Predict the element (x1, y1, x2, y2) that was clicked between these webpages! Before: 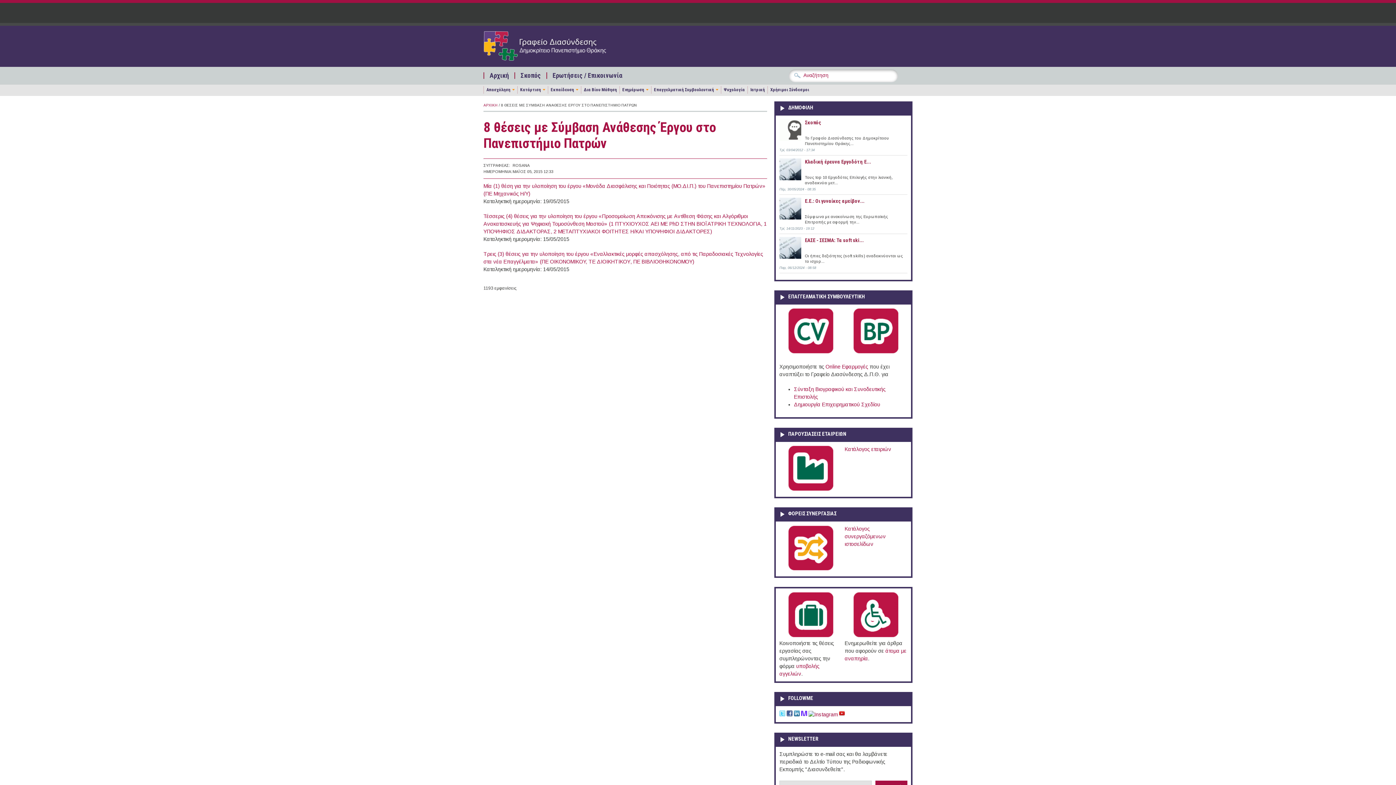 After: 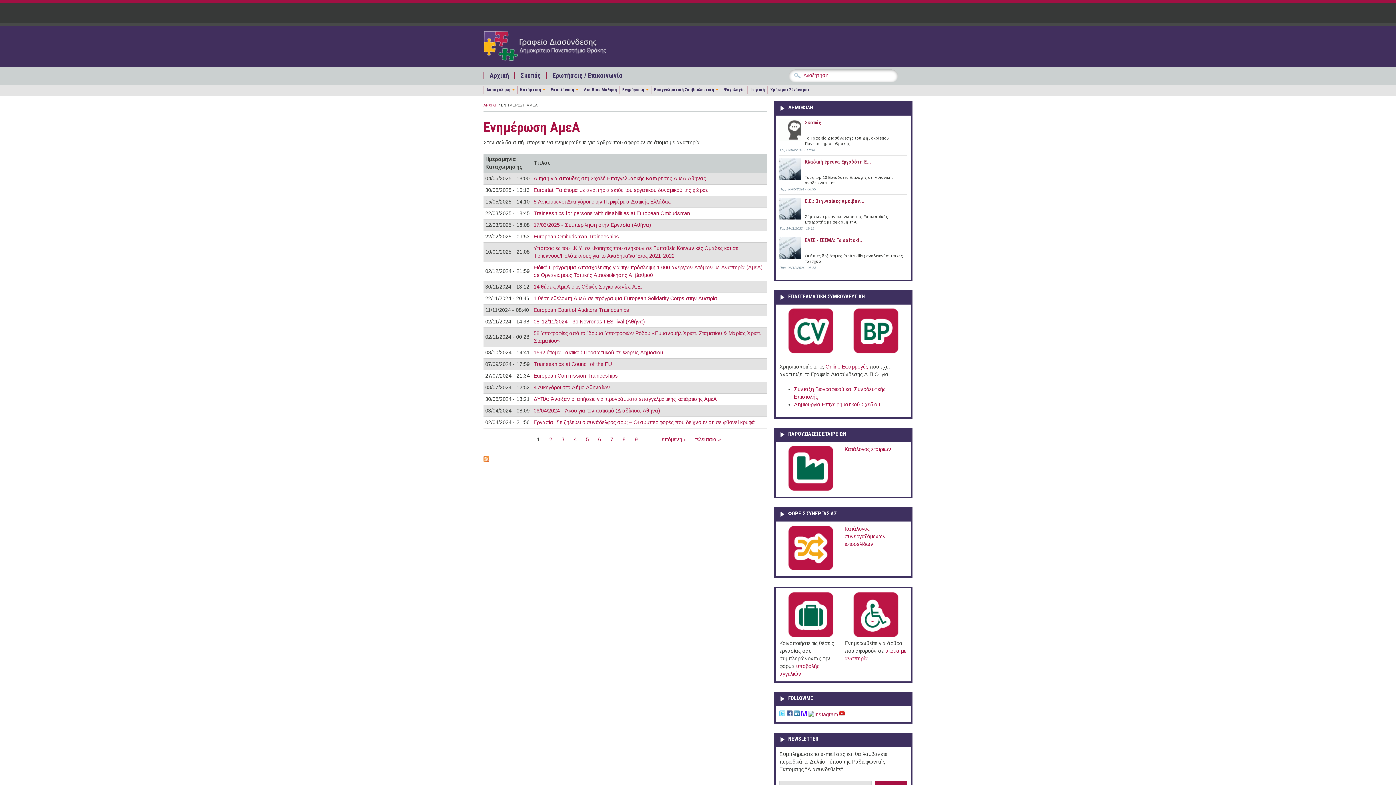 Action: bbox: (844, 592, 907, 640)